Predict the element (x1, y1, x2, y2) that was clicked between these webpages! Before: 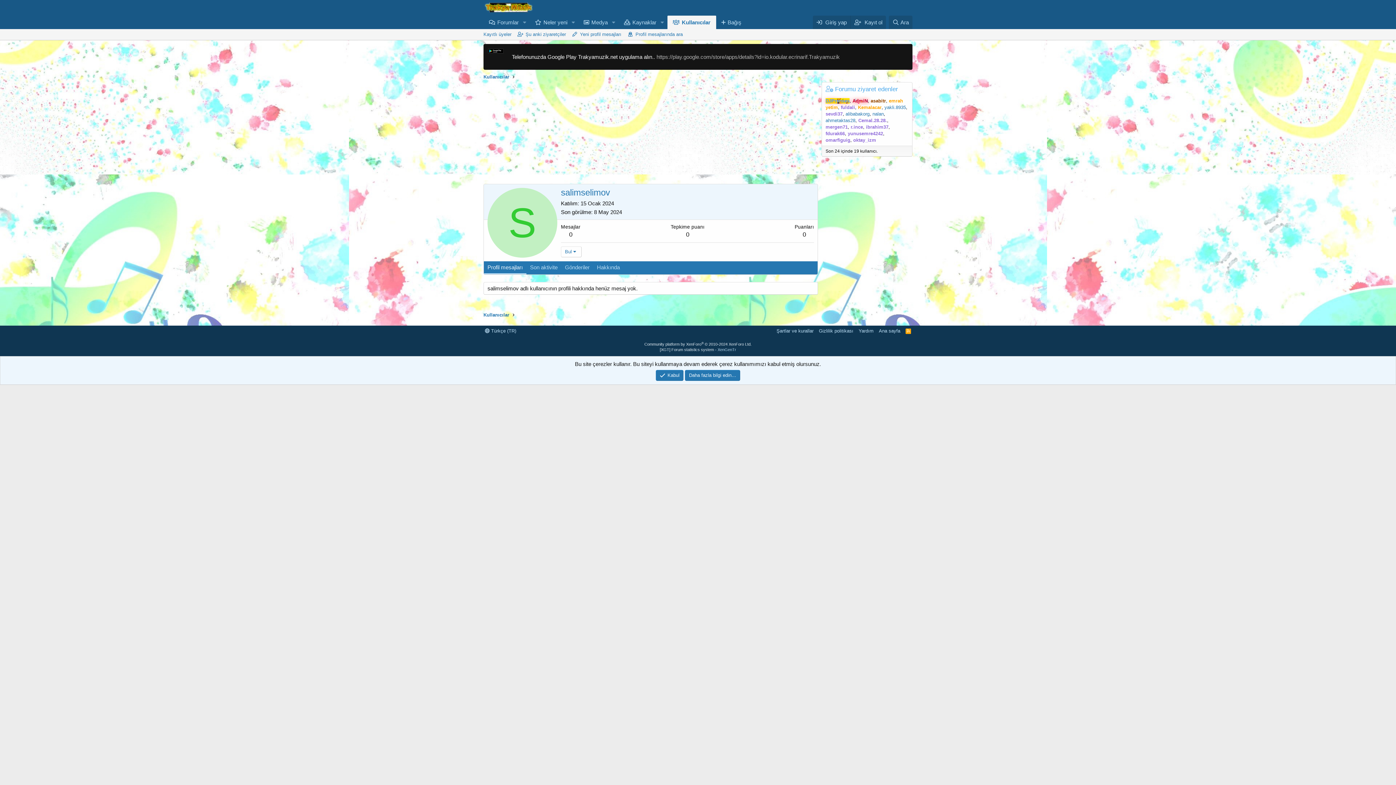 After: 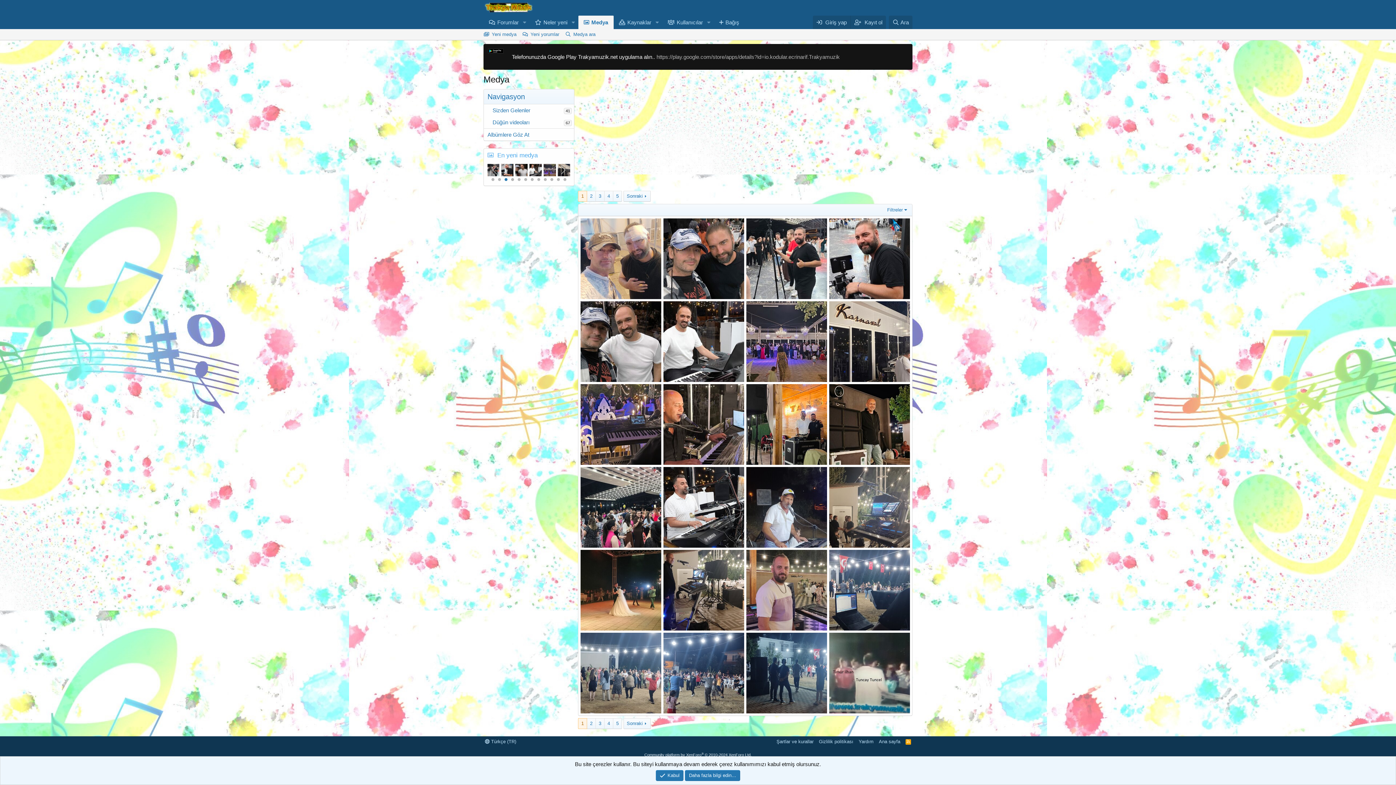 Action: bbox: (578, 15, 608, 29) label: Medya